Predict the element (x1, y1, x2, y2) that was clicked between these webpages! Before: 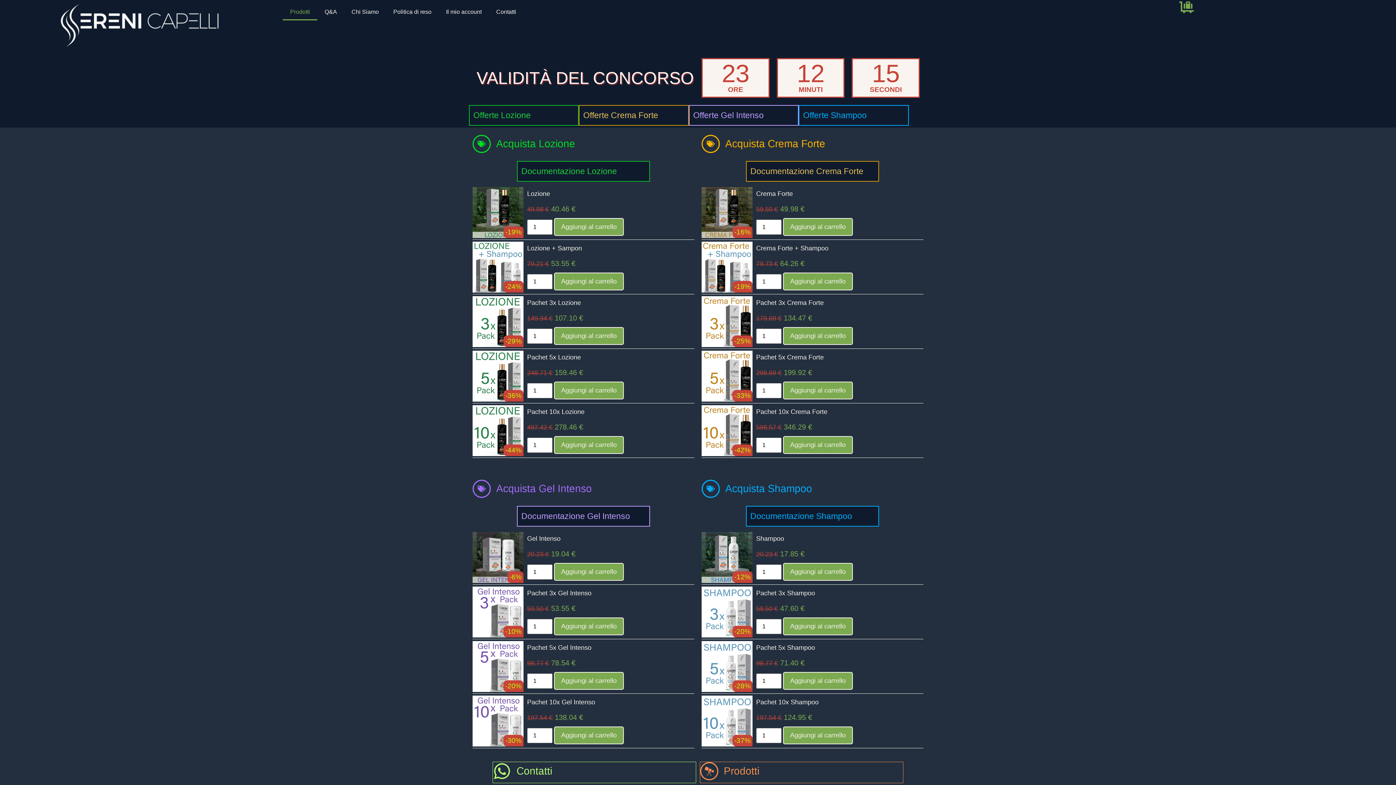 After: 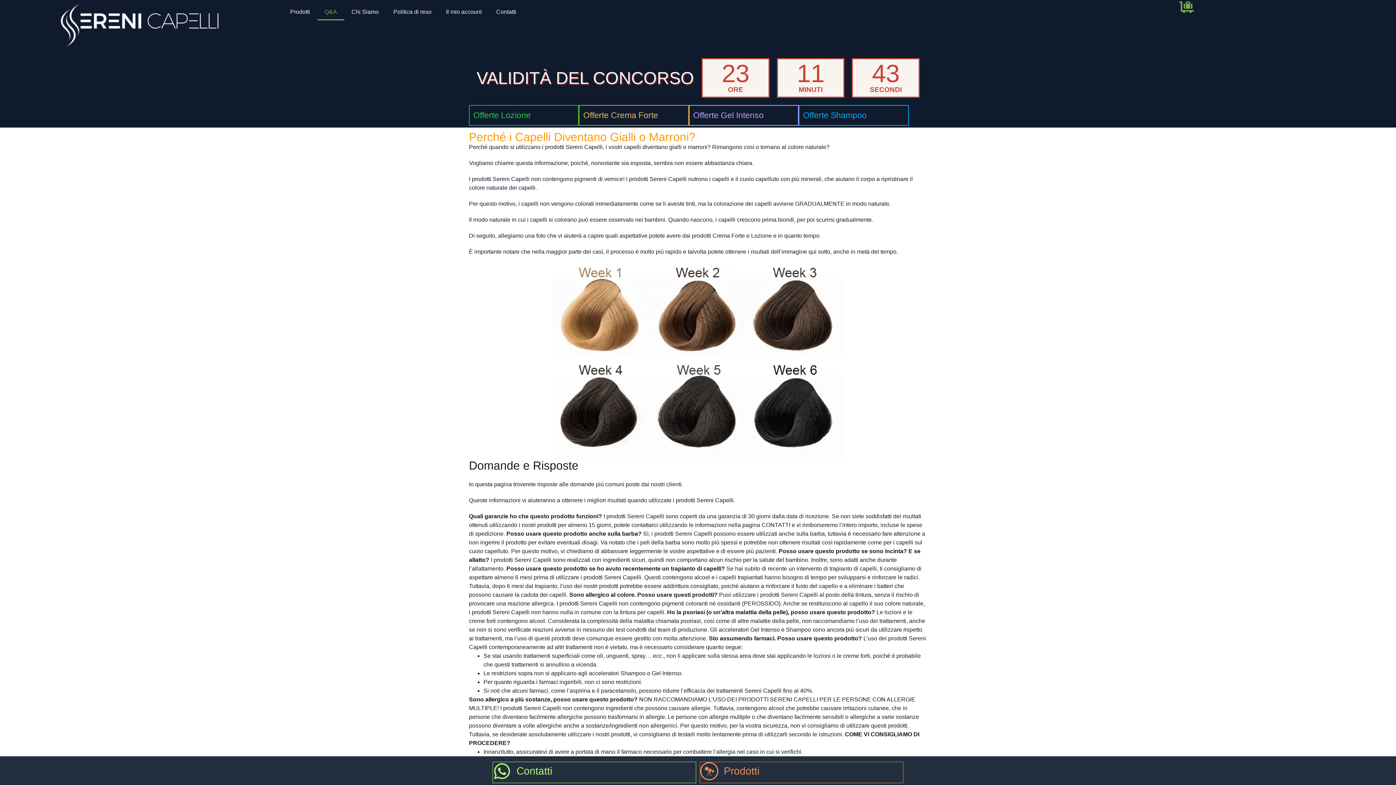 Action: bbox: (317, 3, 344, 20) label: Q&A